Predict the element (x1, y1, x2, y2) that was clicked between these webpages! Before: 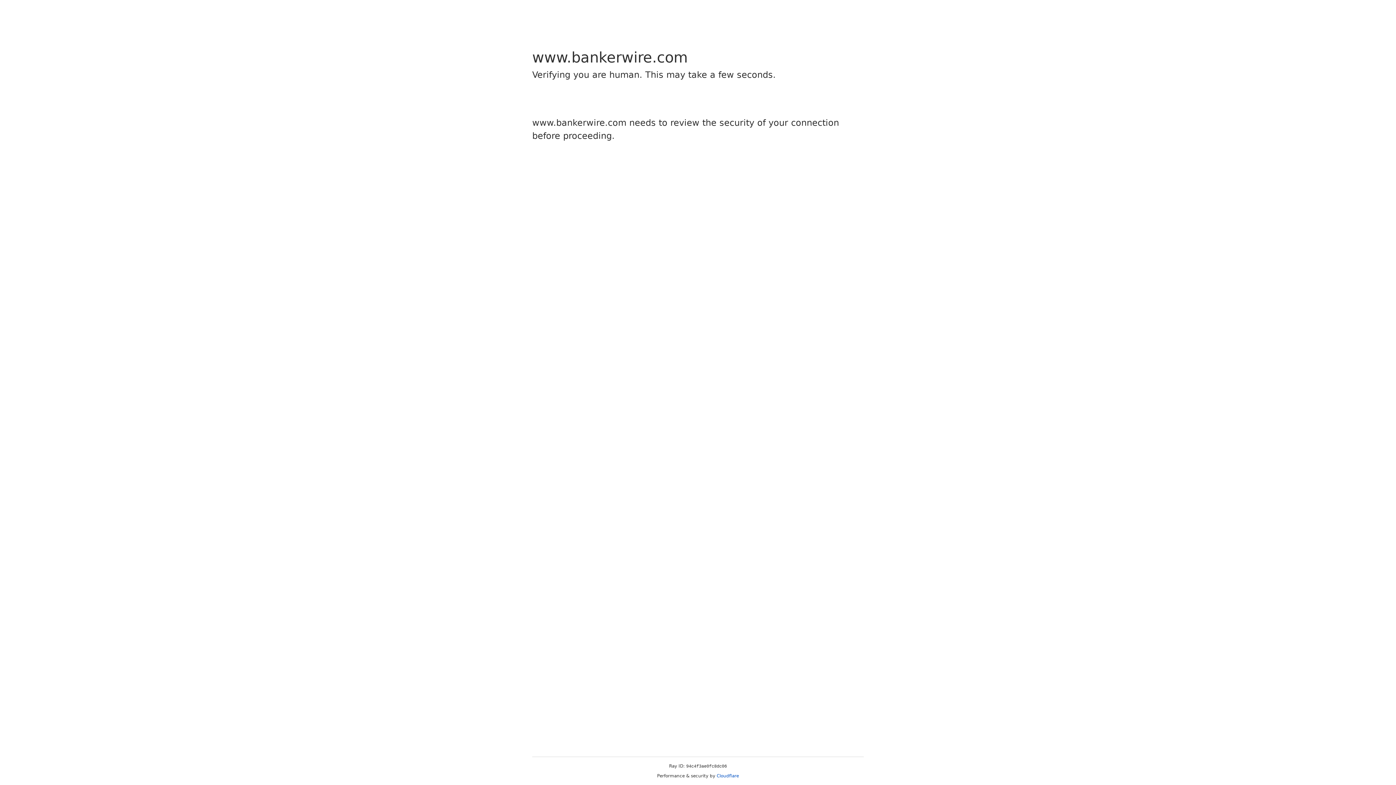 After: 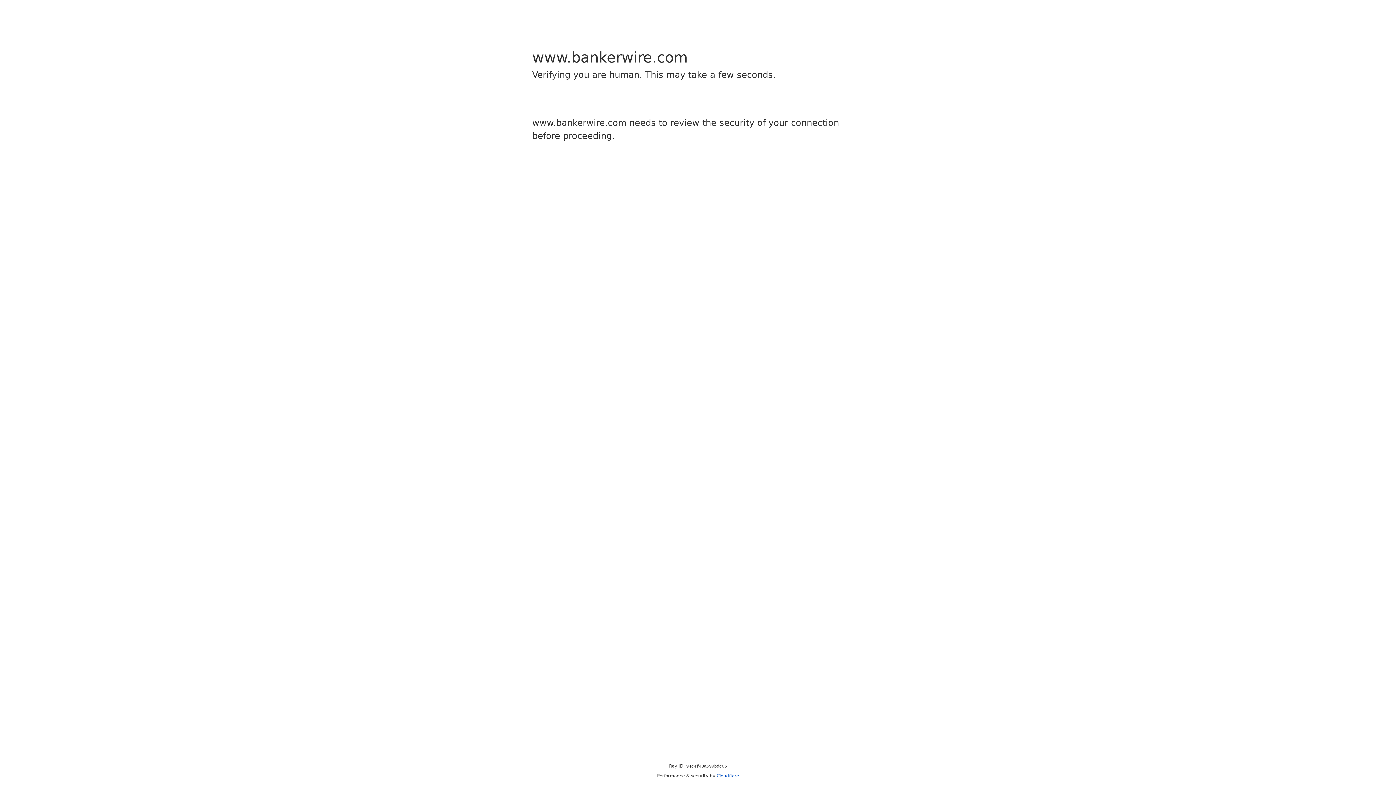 Action: label: Cloudflare bbox: (716, 773, 739, 778)